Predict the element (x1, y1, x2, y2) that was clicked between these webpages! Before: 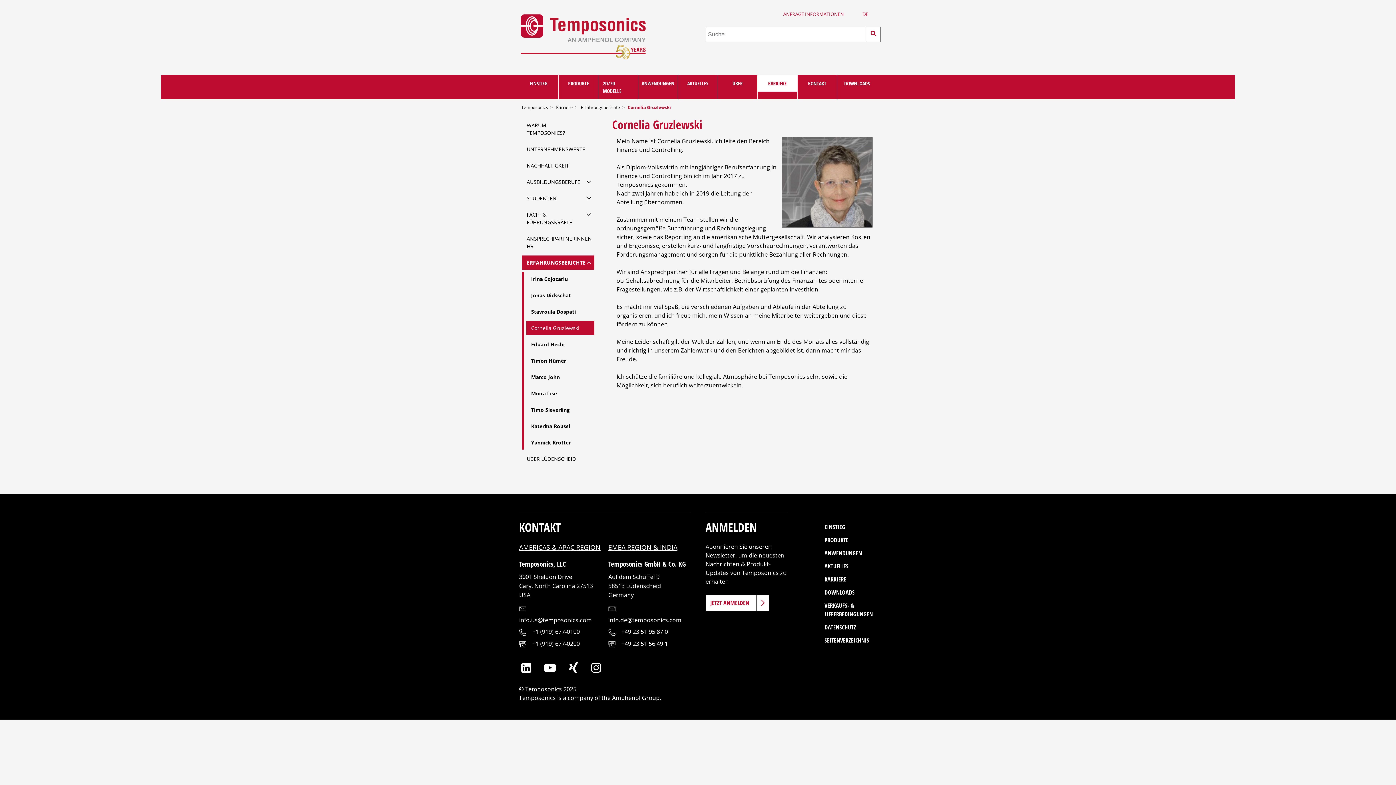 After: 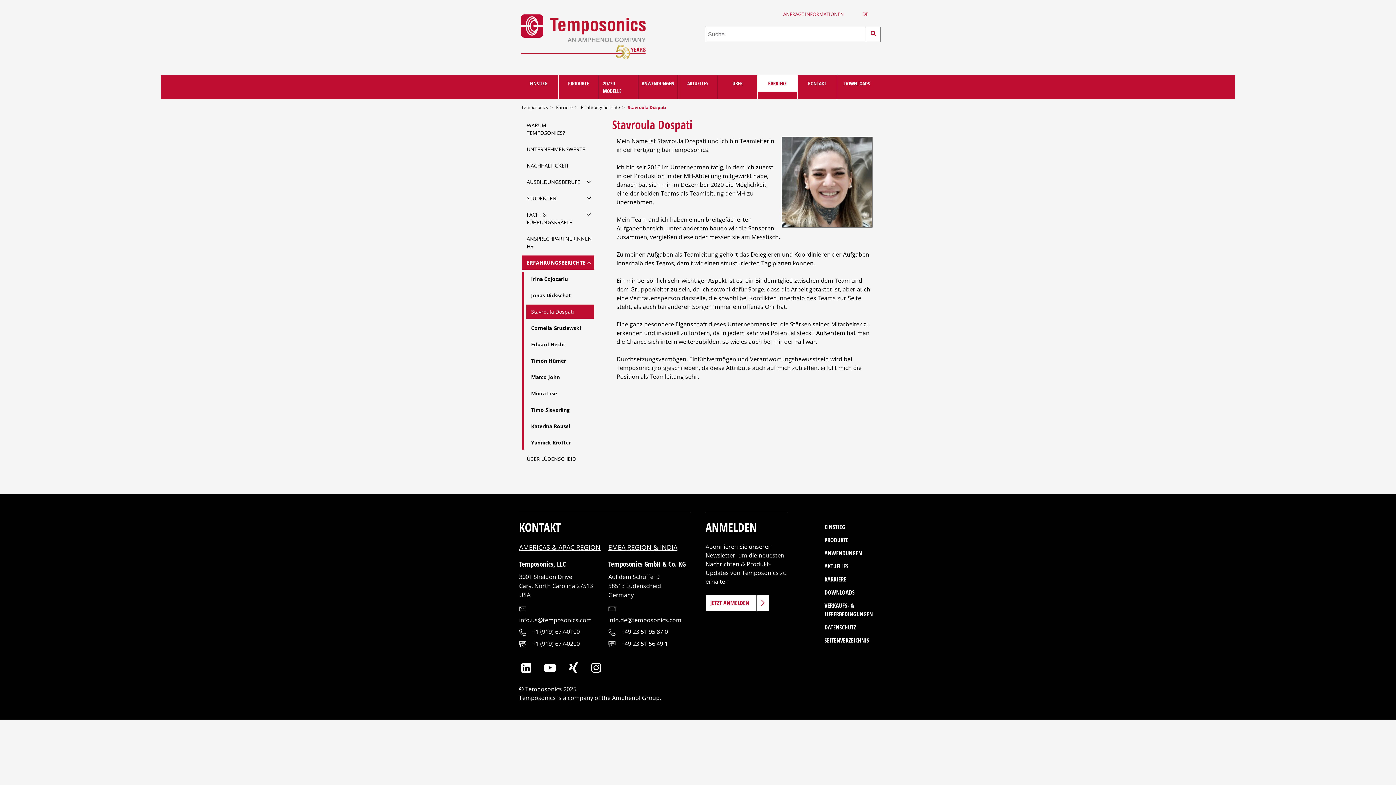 Action: label: Stavroula Dospati bbox: (526, 304, 594, 319)